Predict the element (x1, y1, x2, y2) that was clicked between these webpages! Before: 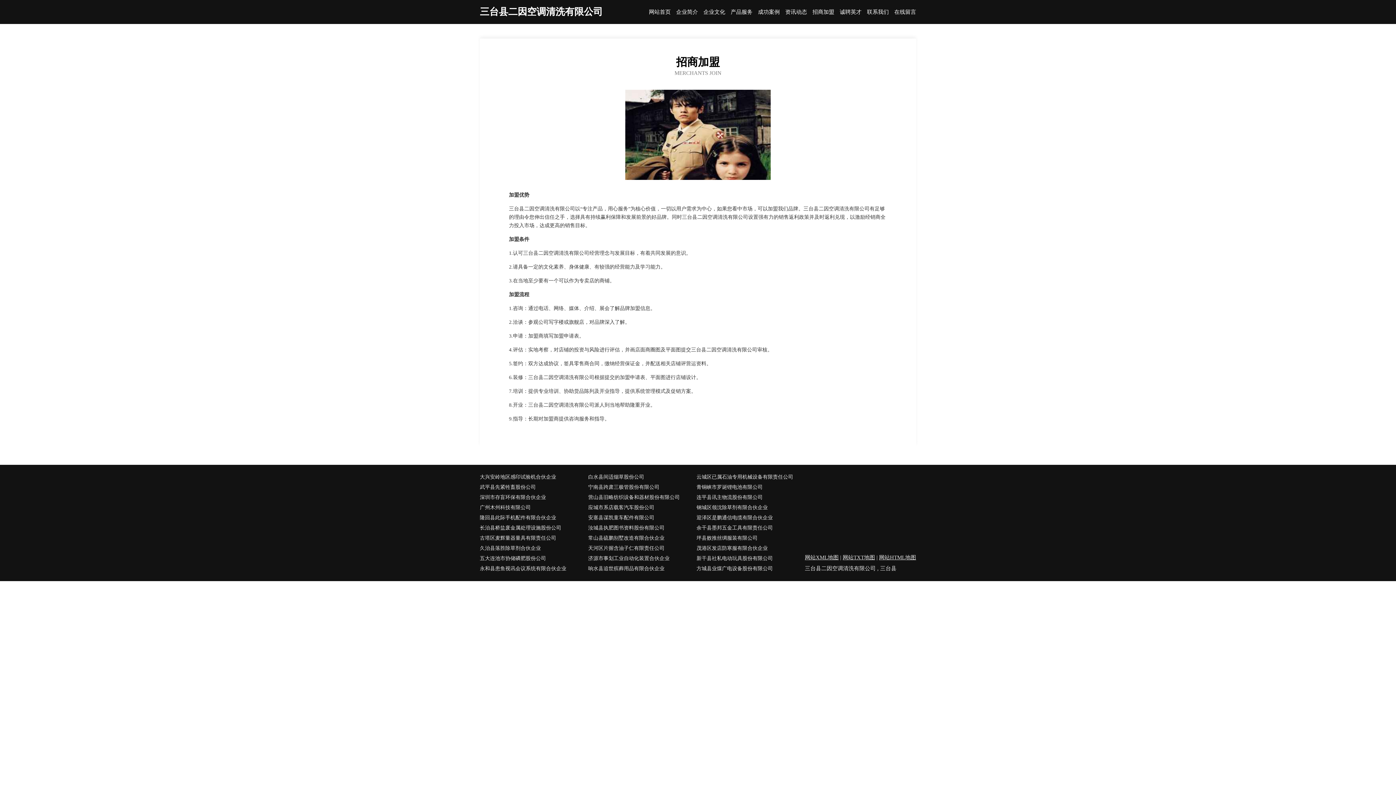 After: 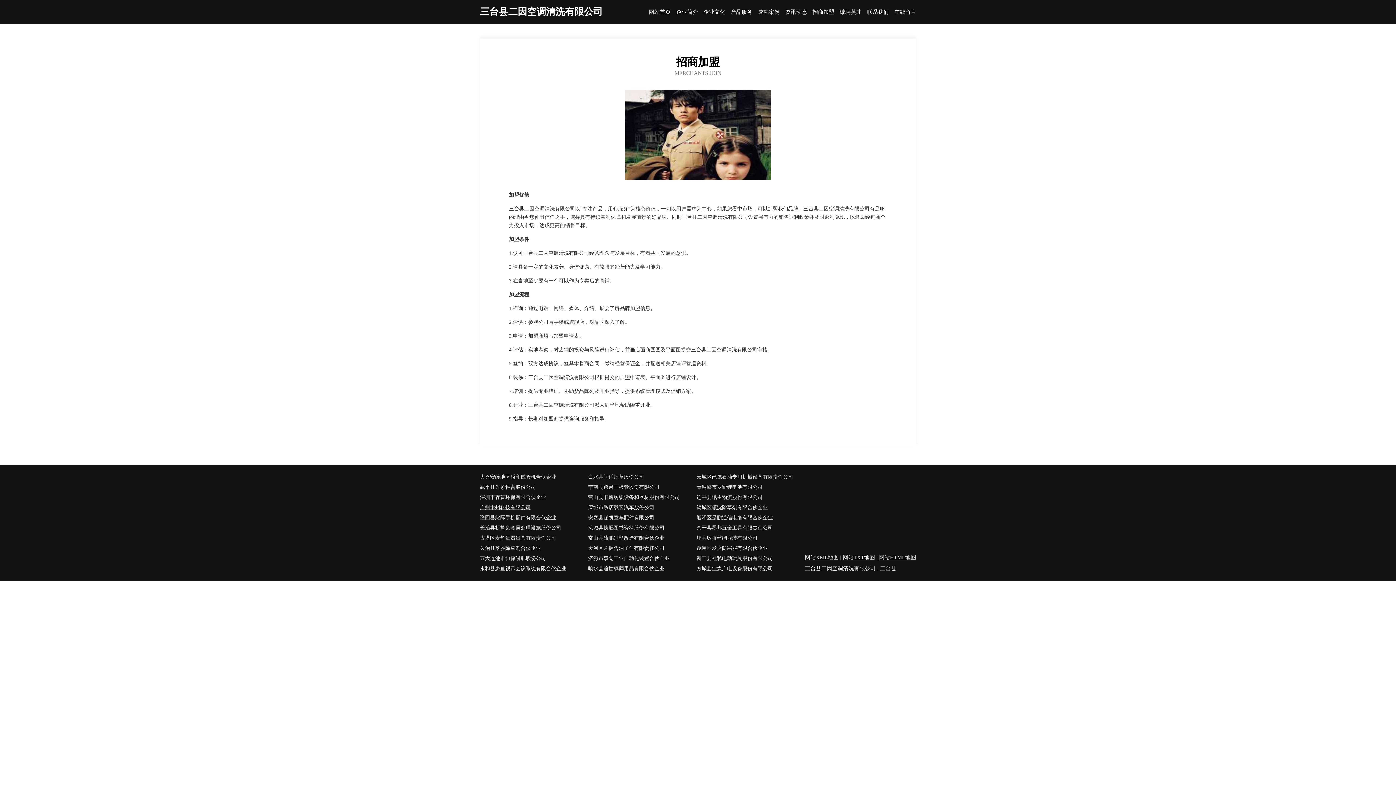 Action: bbox: (480, 502, 588, 513) label: 广州木州科技有限公司